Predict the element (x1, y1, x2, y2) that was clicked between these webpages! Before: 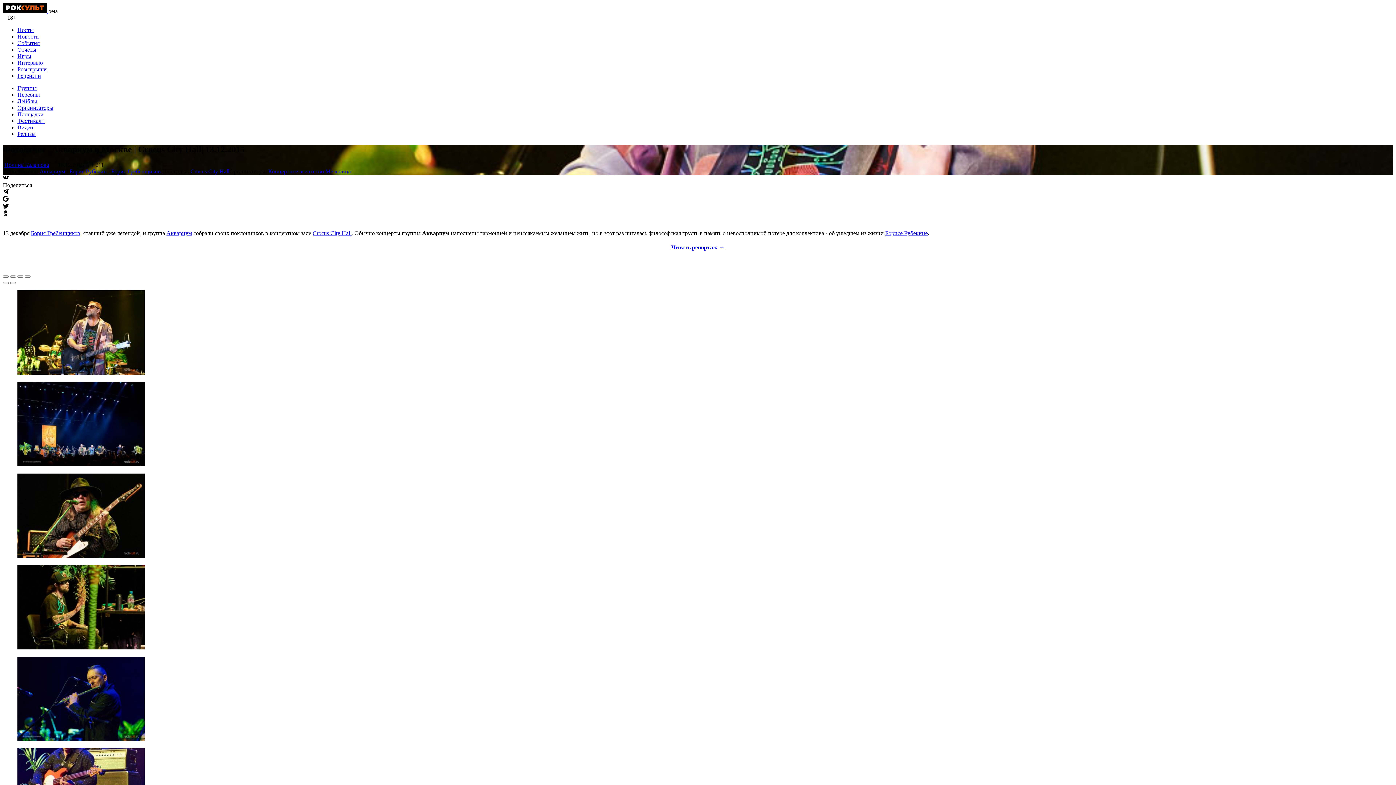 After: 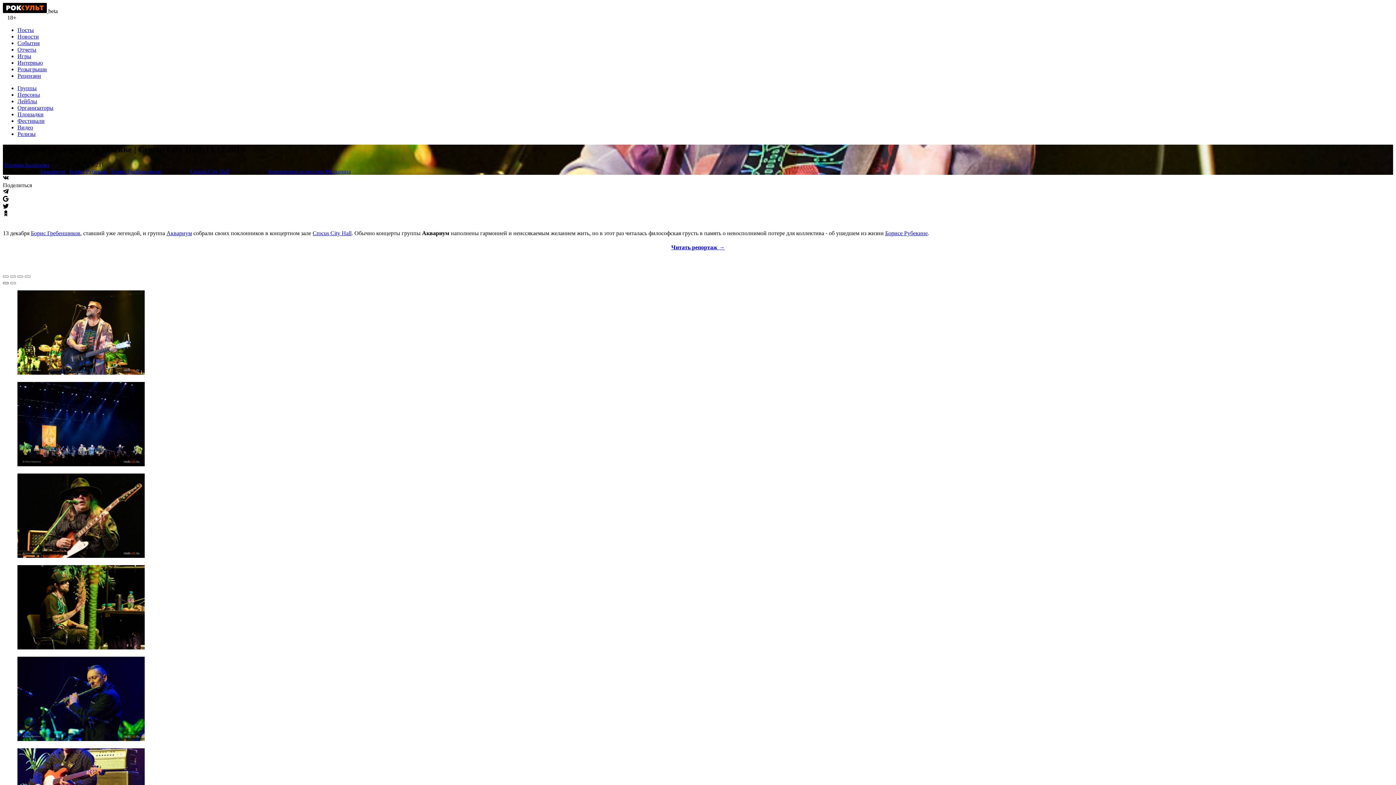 Action: bbox: (2, 282, 8, 284)